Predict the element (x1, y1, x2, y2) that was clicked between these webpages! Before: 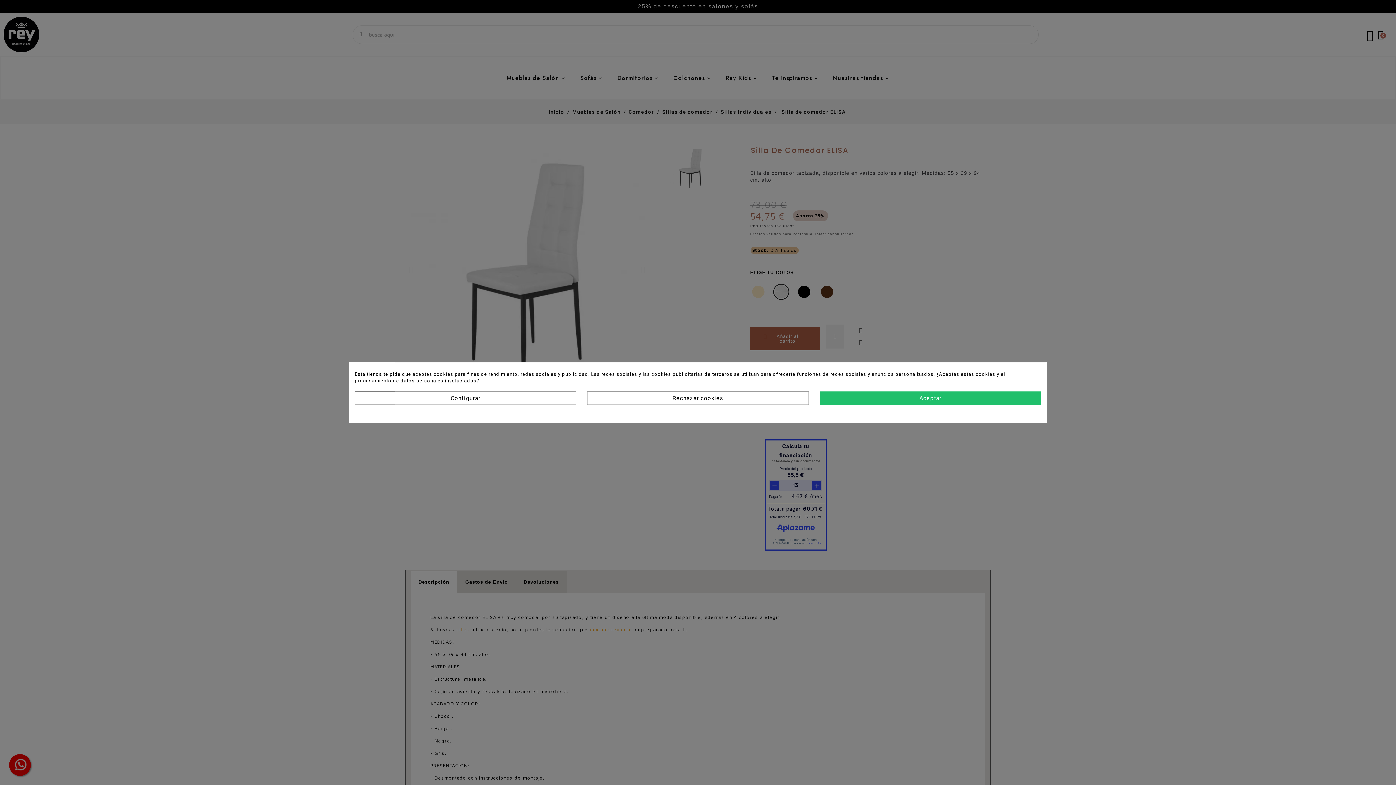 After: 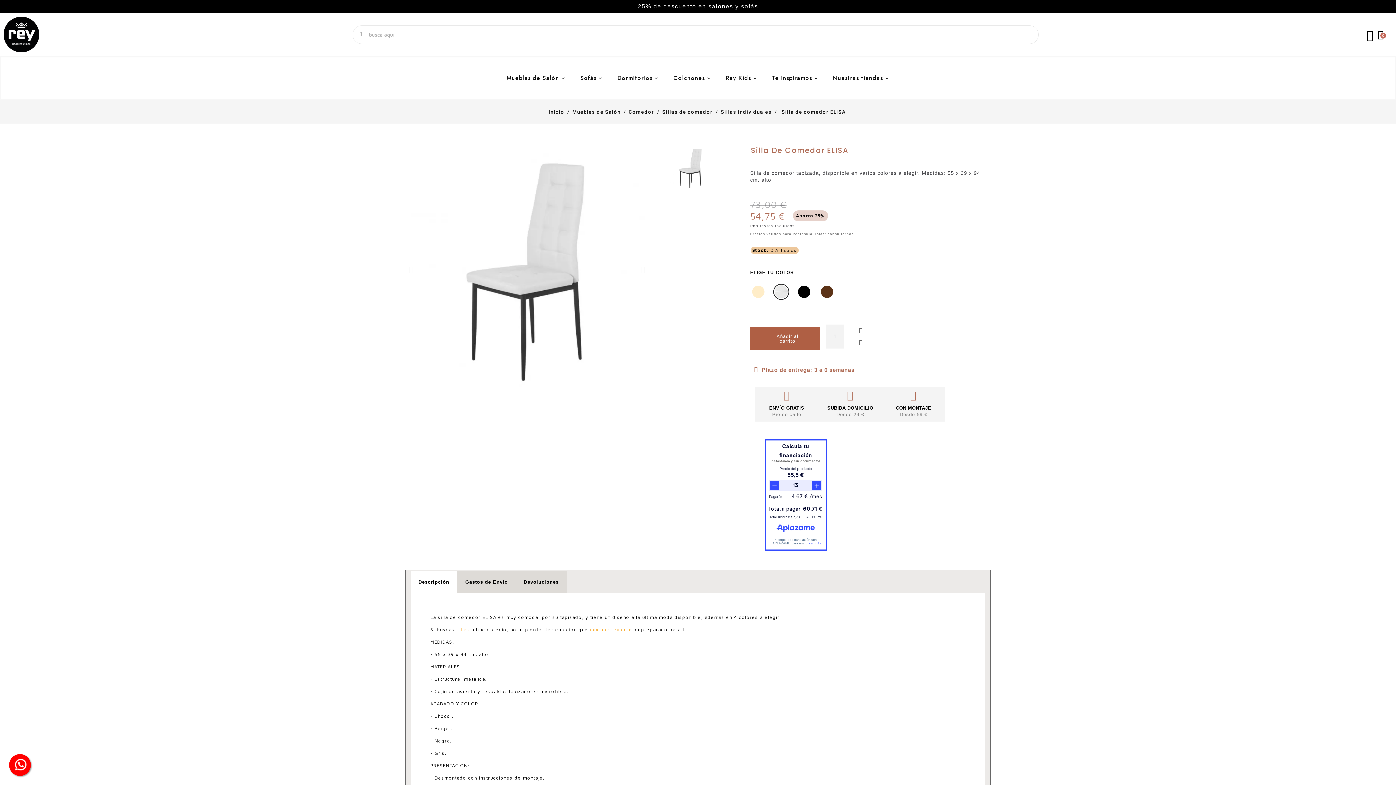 Action: bbox: (587, 391, 808, 405) label: Rechazar cookies